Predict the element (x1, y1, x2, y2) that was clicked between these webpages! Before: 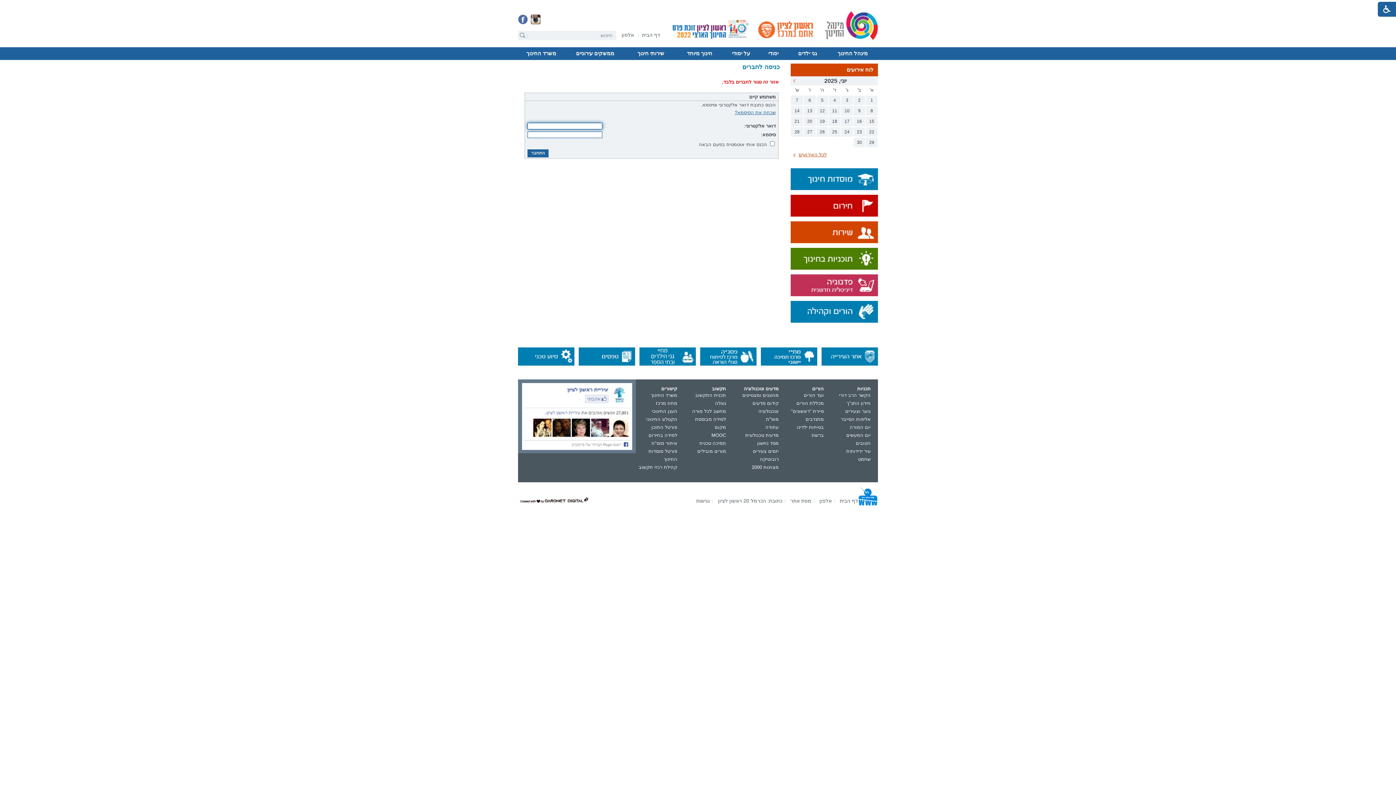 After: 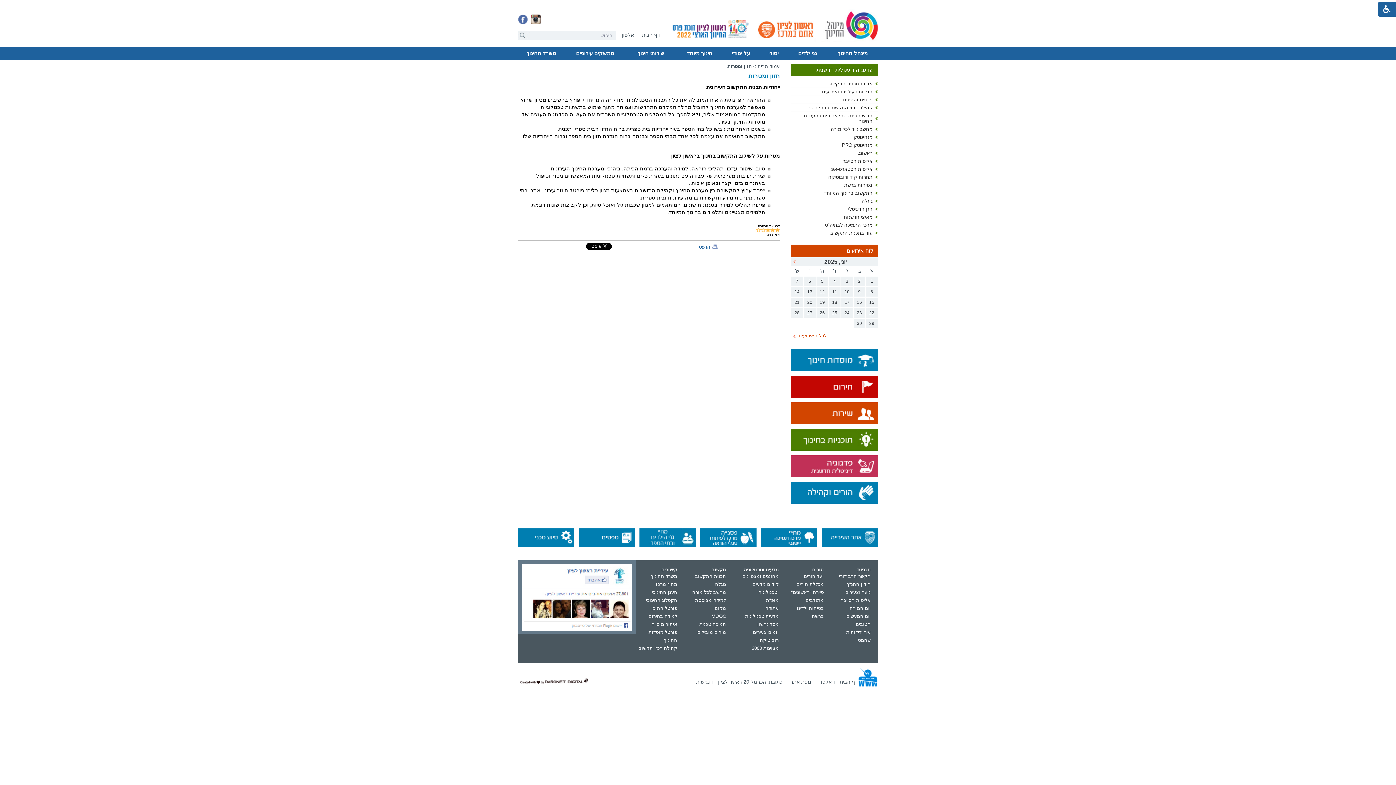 Action: label: תכנית התקשוב bbox: (695, 392, 726, 398)